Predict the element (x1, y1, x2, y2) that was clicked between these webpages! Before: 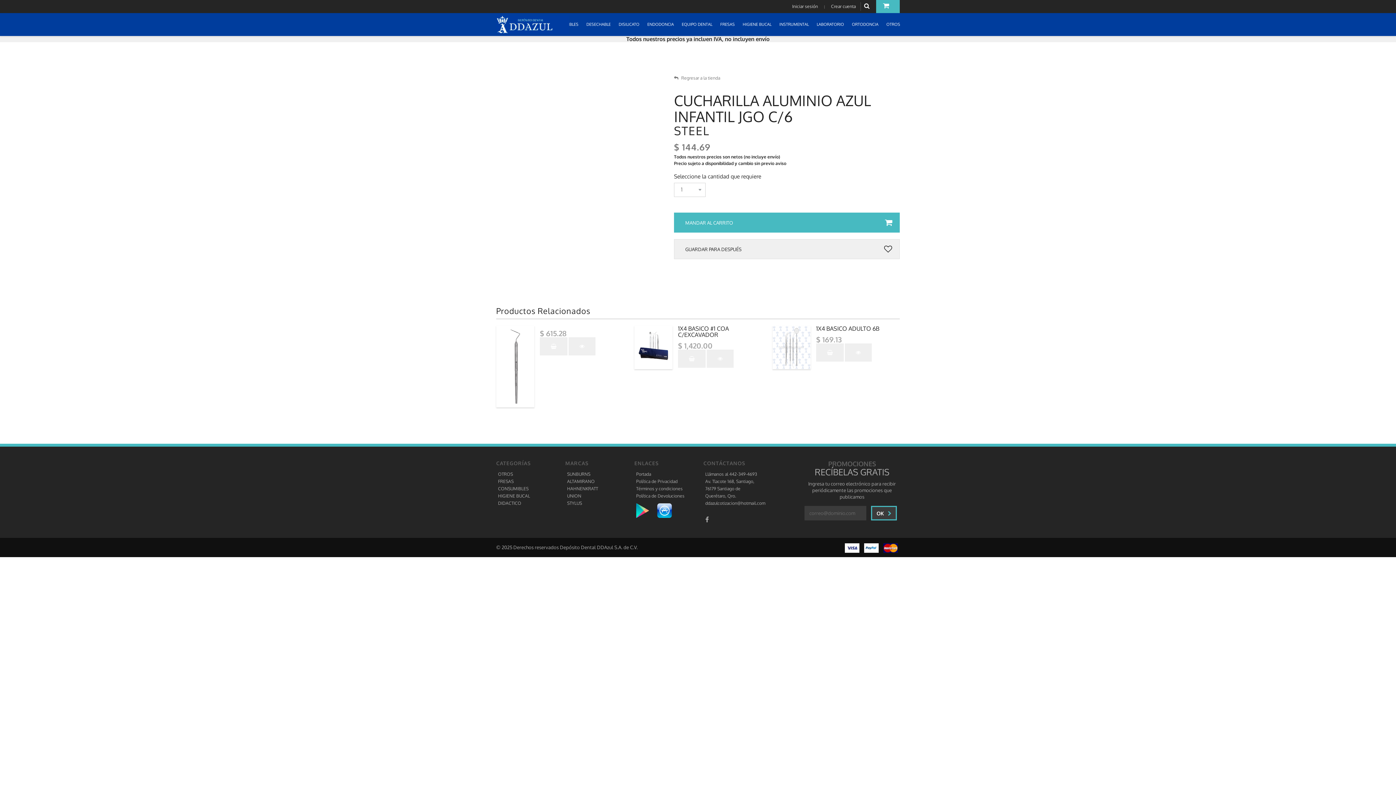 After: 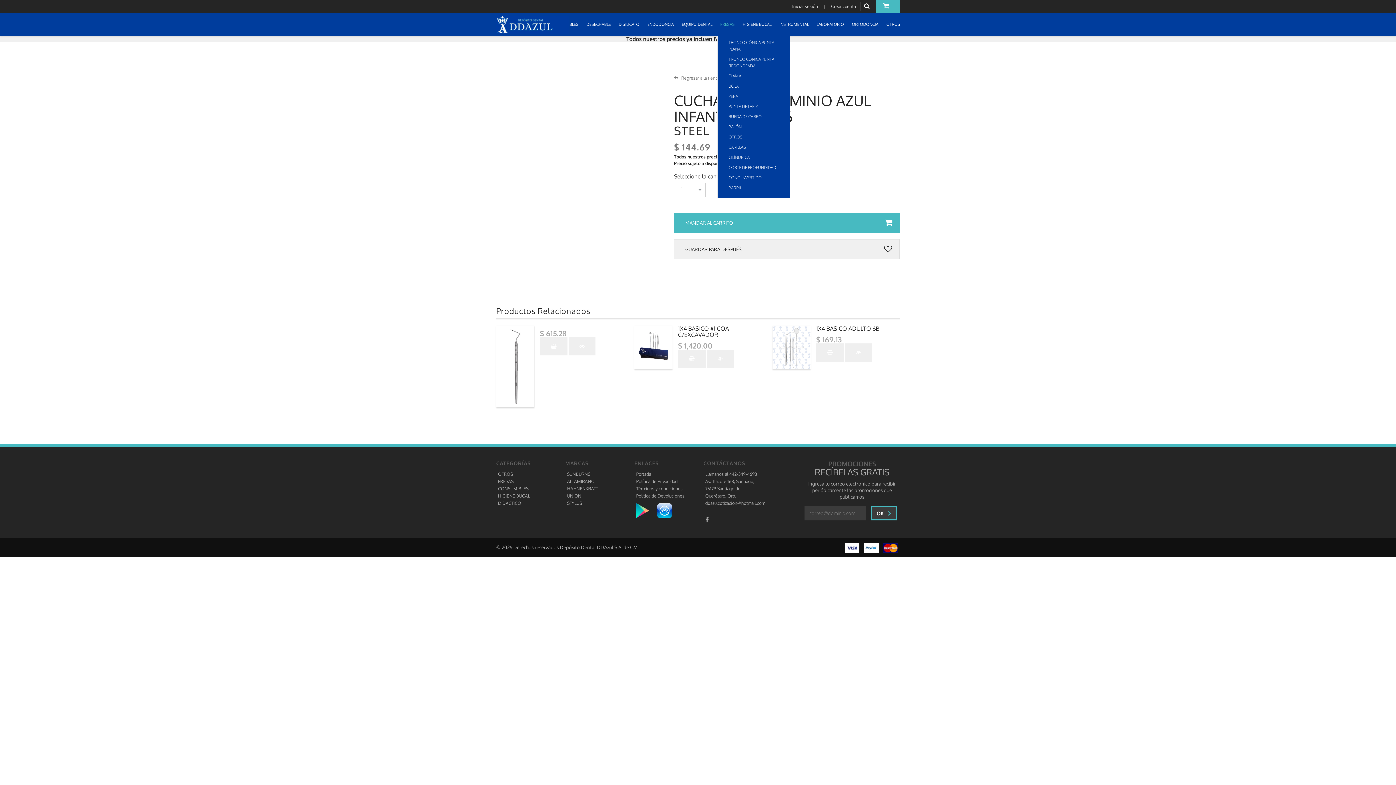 Action: label: FRESAS  bbox: (717, 13, 740, 36)